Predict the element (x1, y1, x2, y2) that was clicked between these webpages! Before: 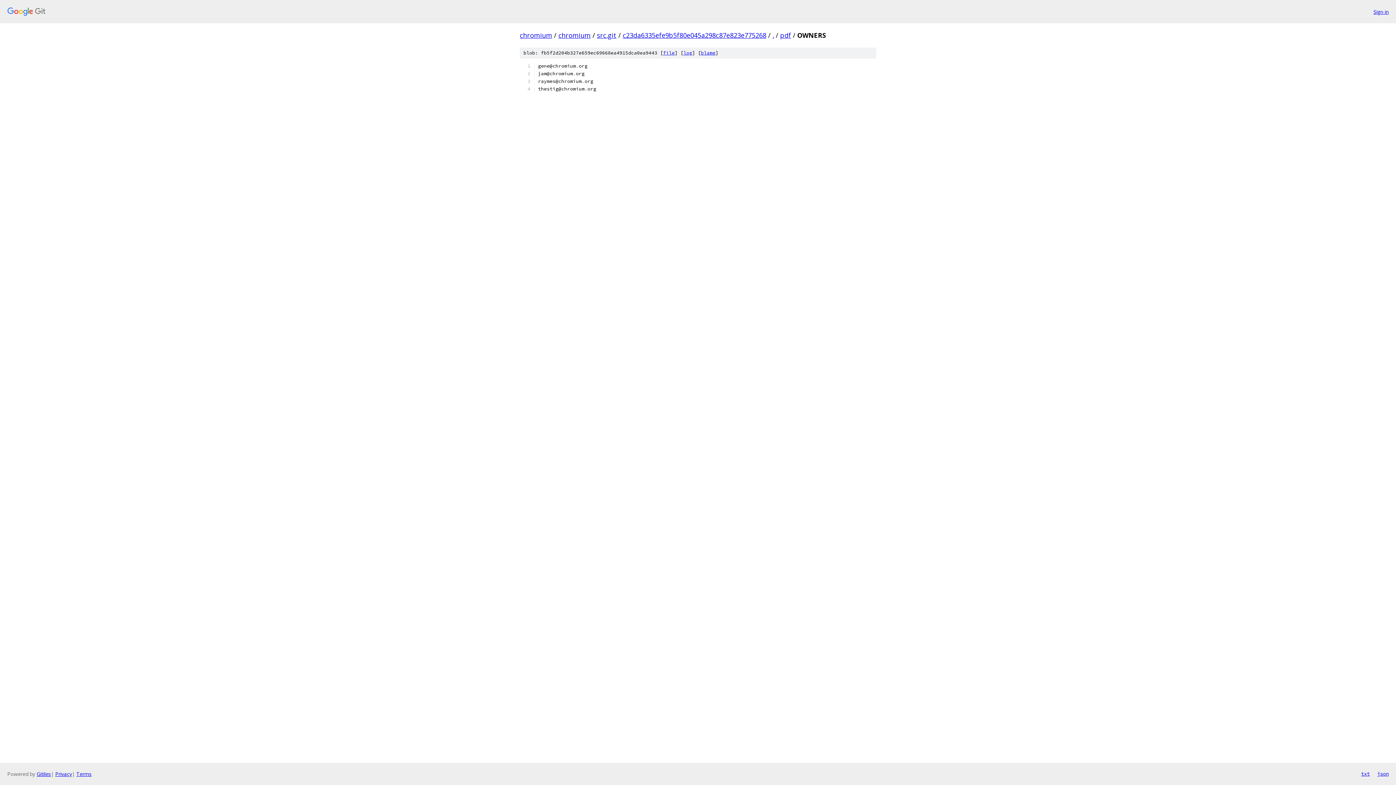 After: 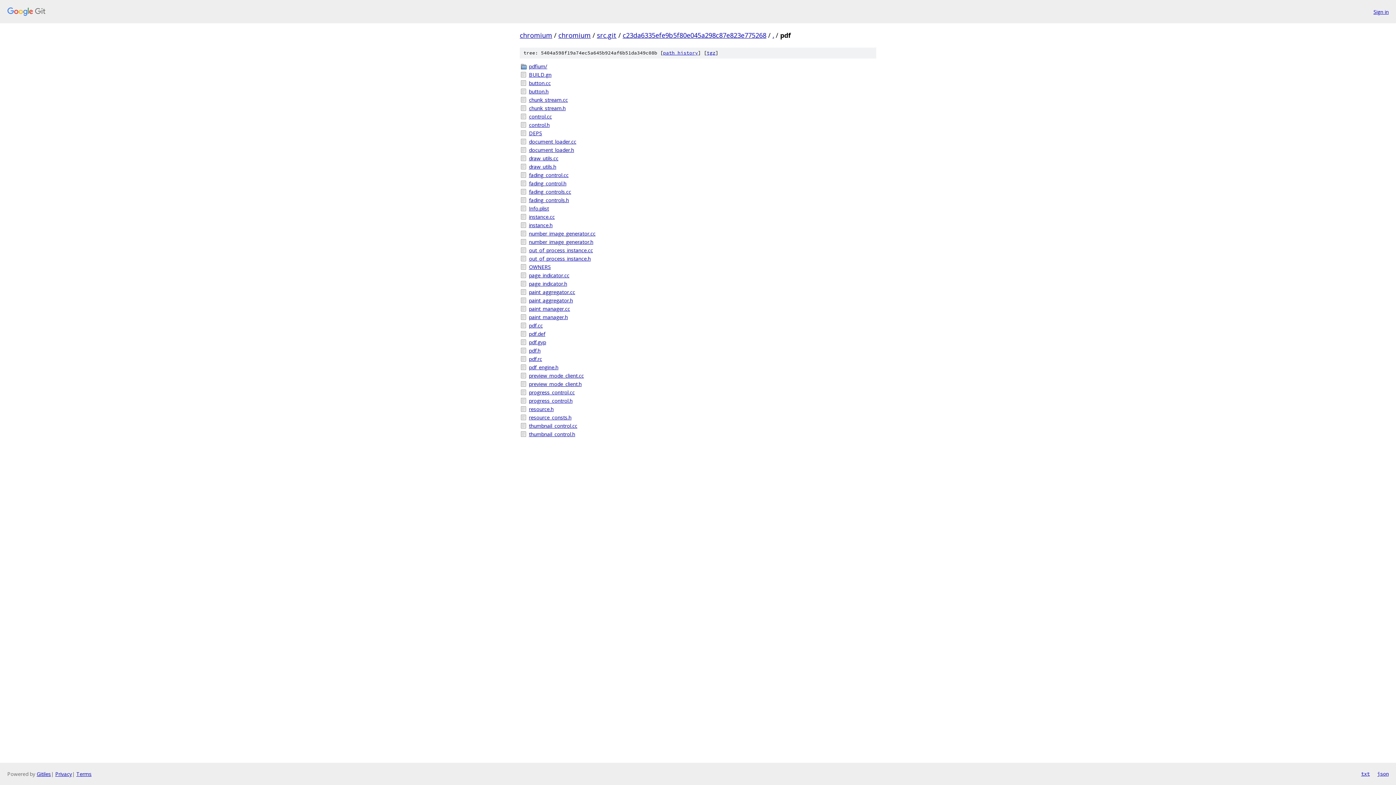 Action: label: pdf bbox: (780, 30, 791, 39)